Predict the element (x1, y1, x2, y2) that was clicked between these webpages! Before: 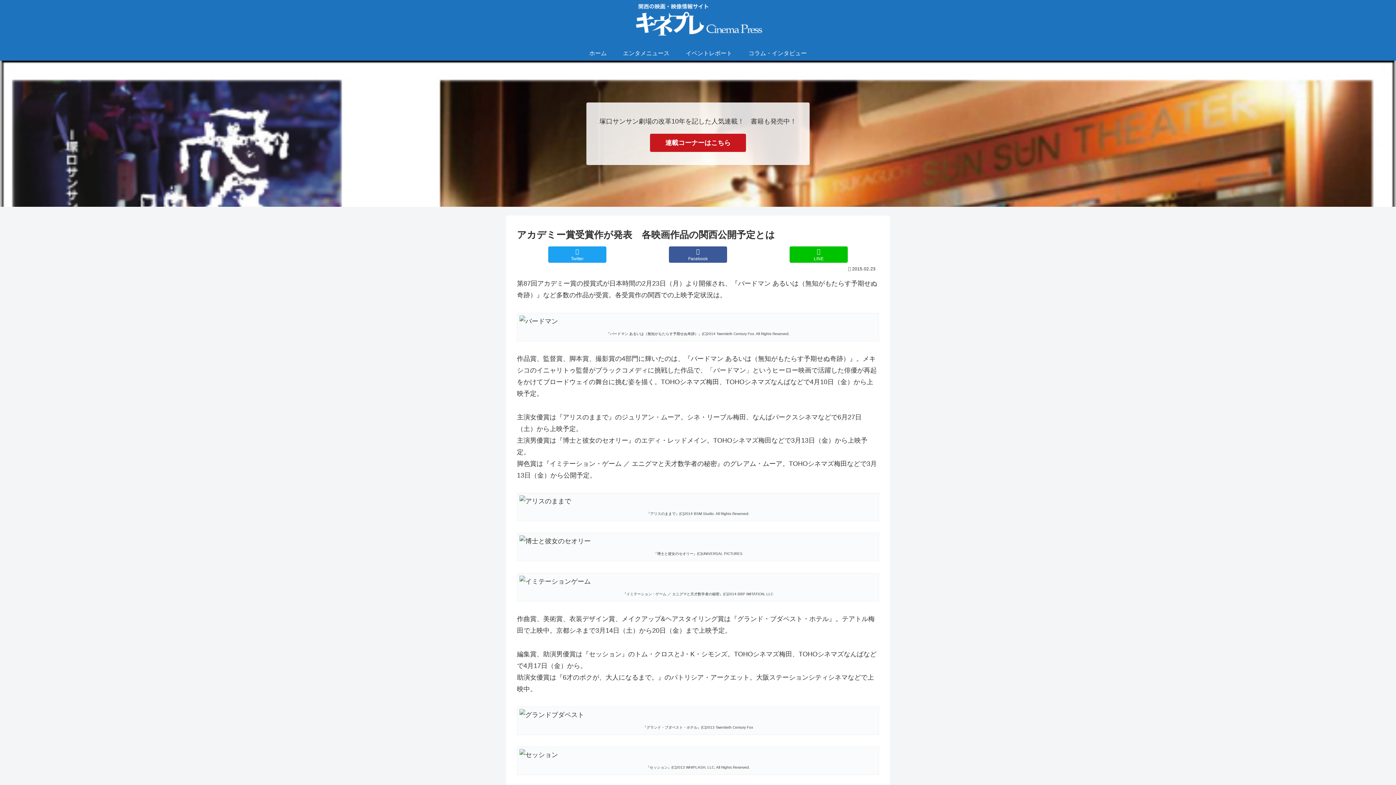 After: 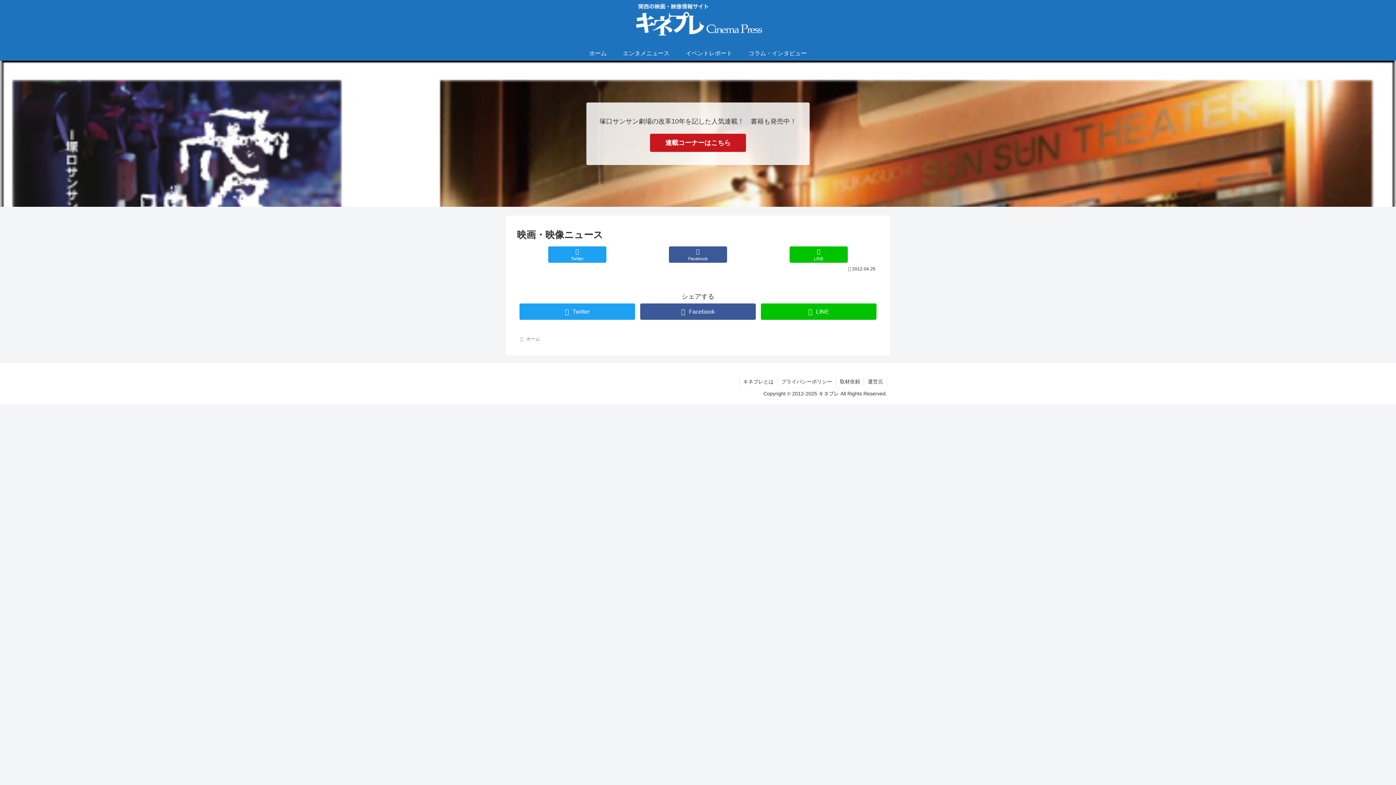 Action: label: エンタメニュース bbox: (614, 46, 677, 60)